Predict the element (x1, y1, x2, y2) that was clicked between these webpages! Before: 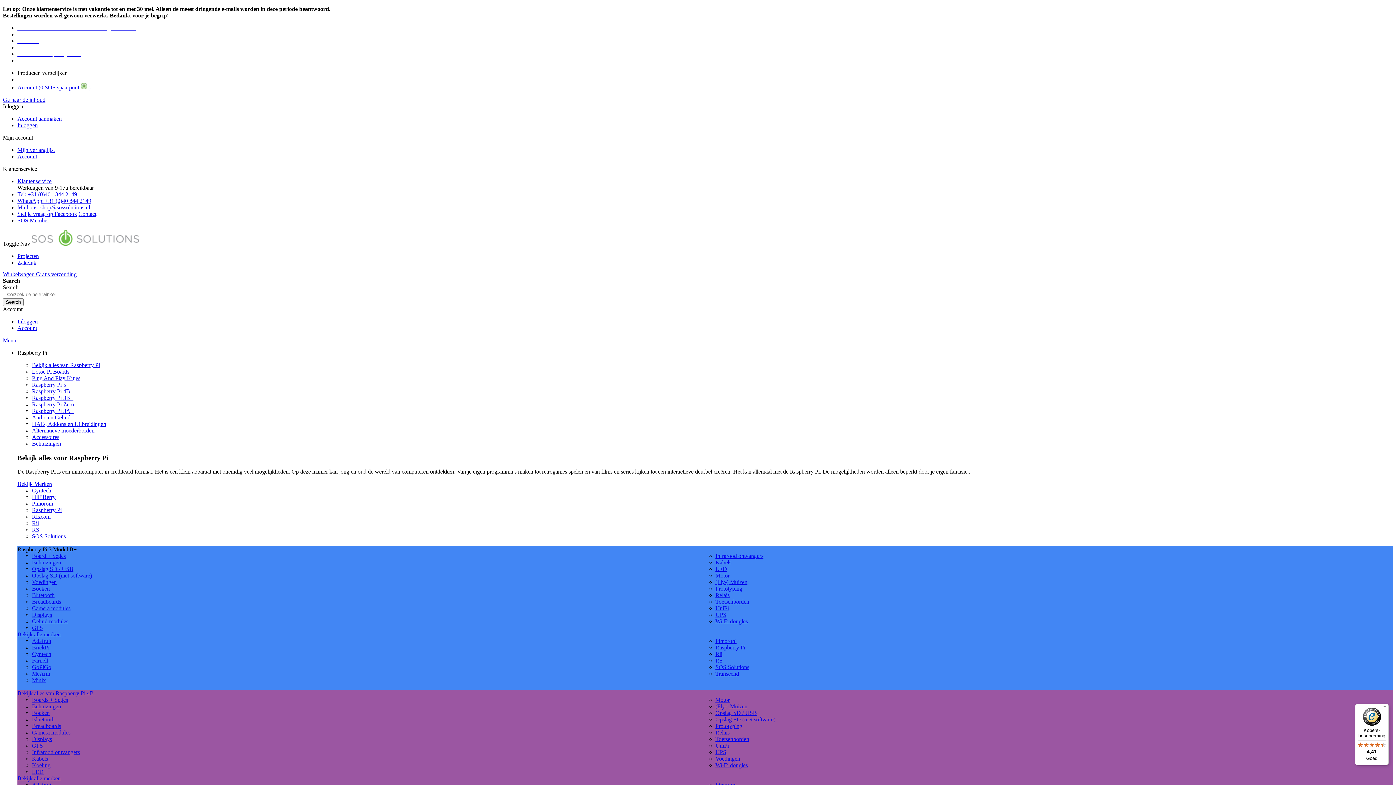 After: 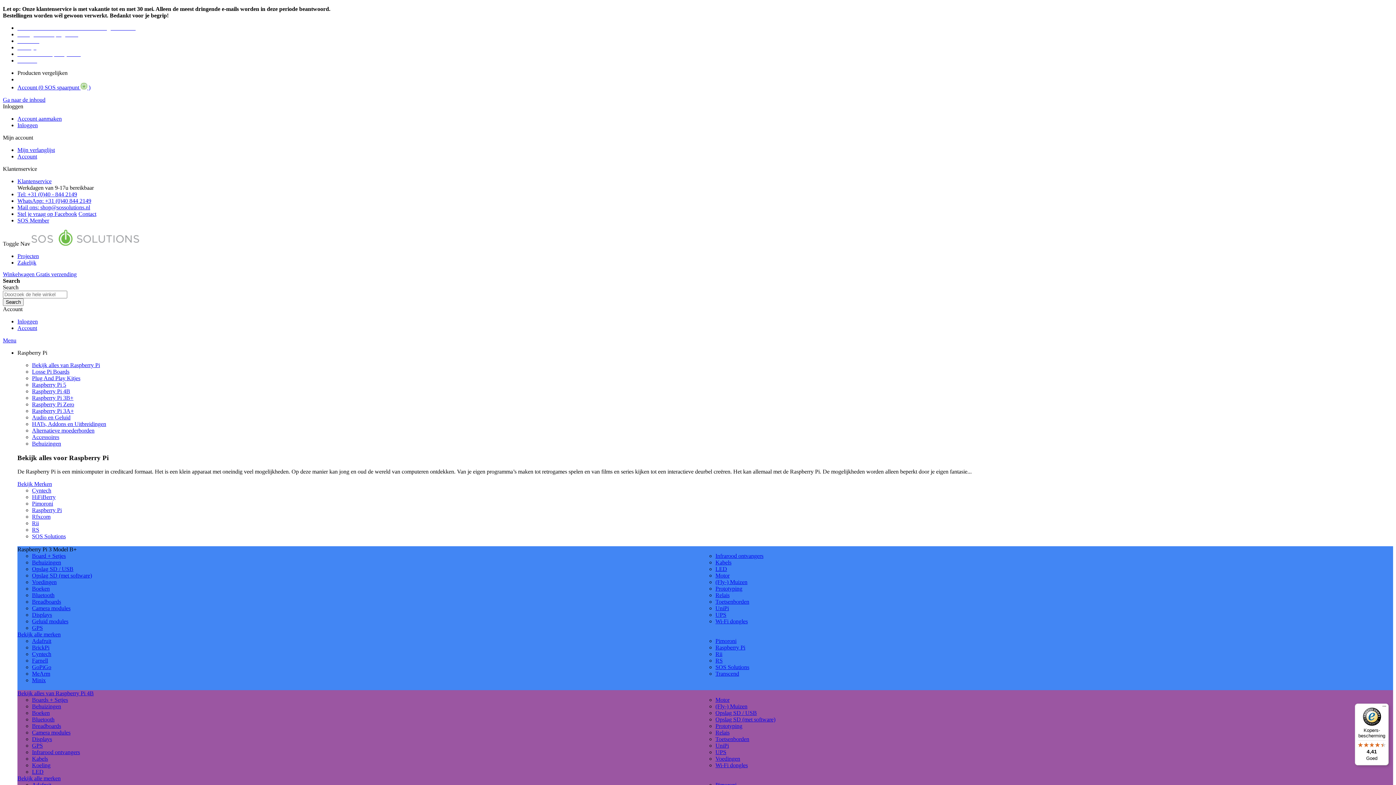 Action: label: Breadboards bbox: (32, 599, 61, 605)